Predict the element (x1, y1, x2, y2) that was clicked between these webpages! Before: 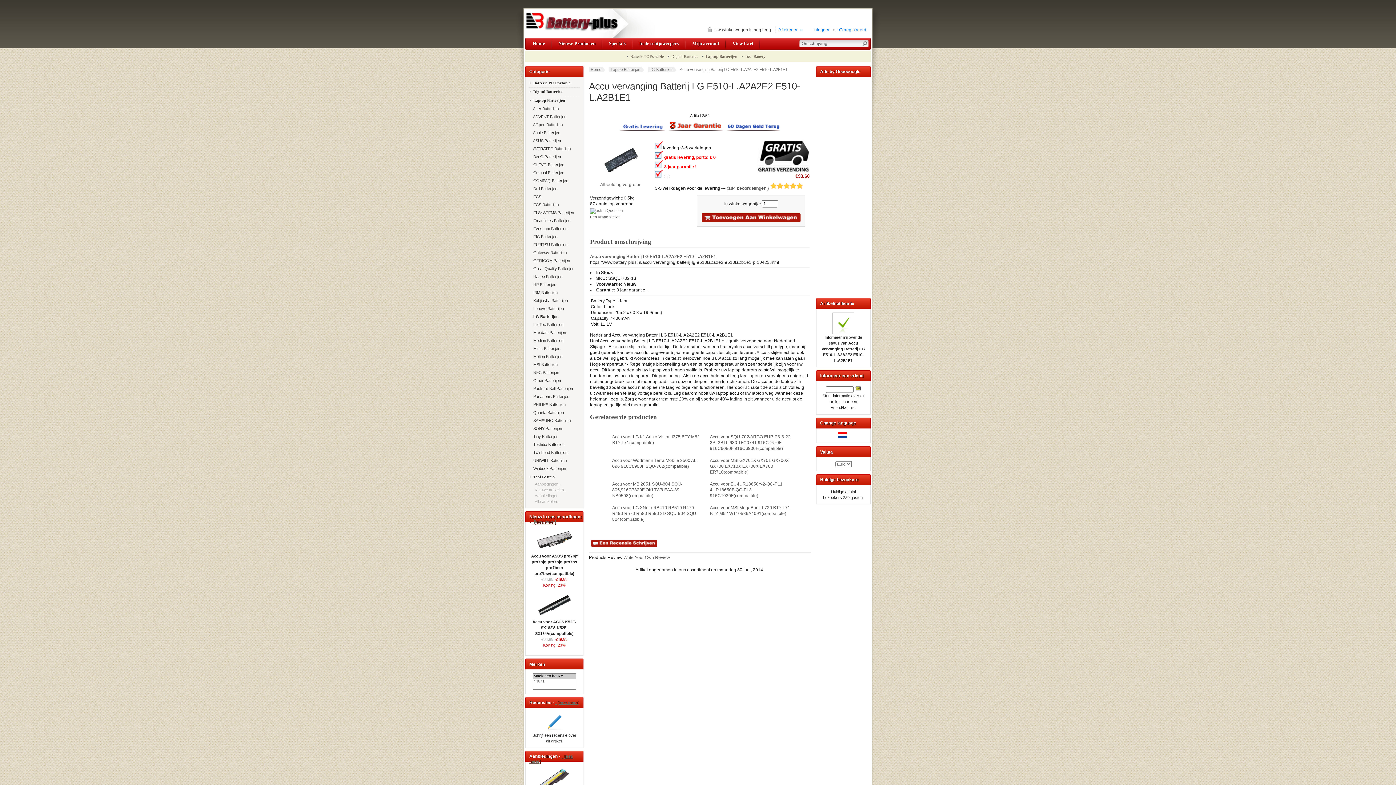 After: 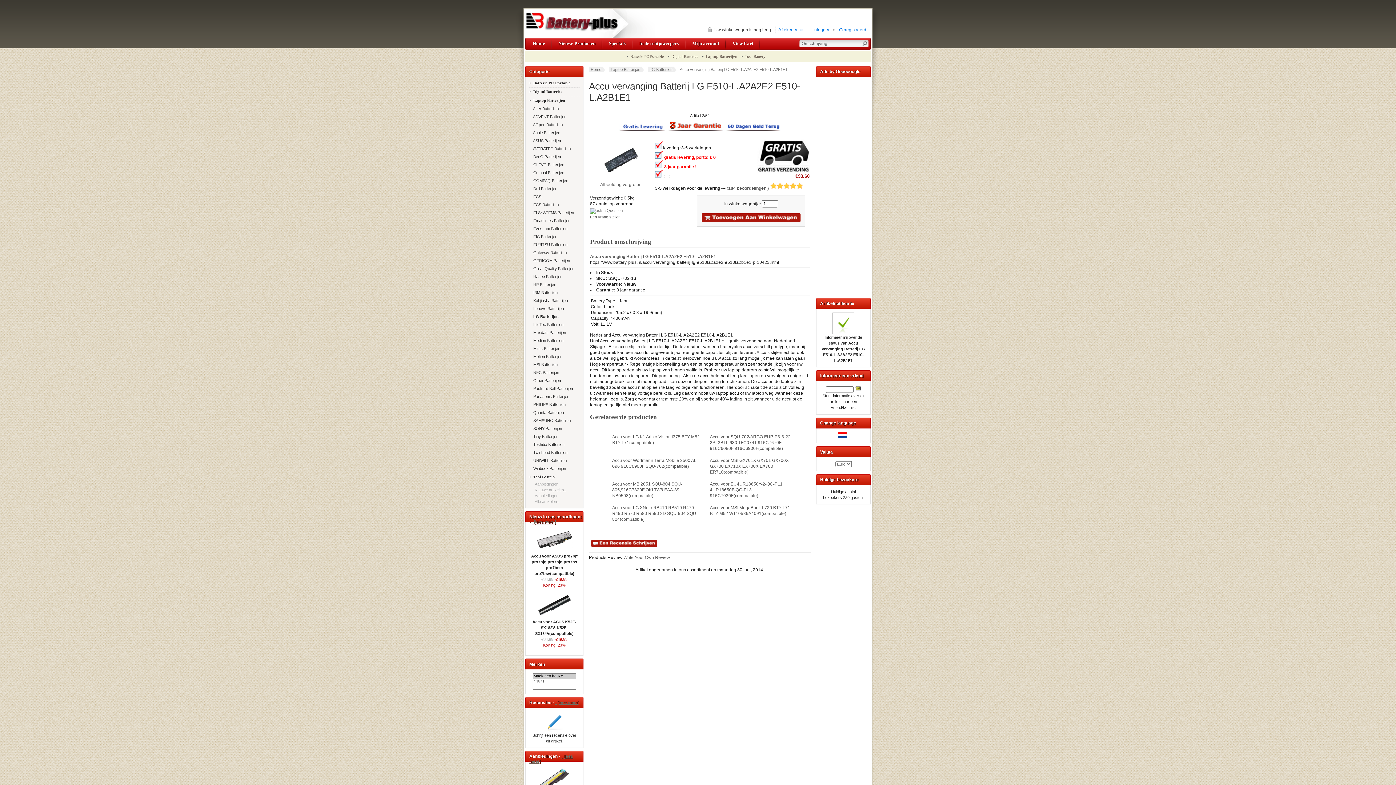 Action: bbox: (853, 14, 856, 18)